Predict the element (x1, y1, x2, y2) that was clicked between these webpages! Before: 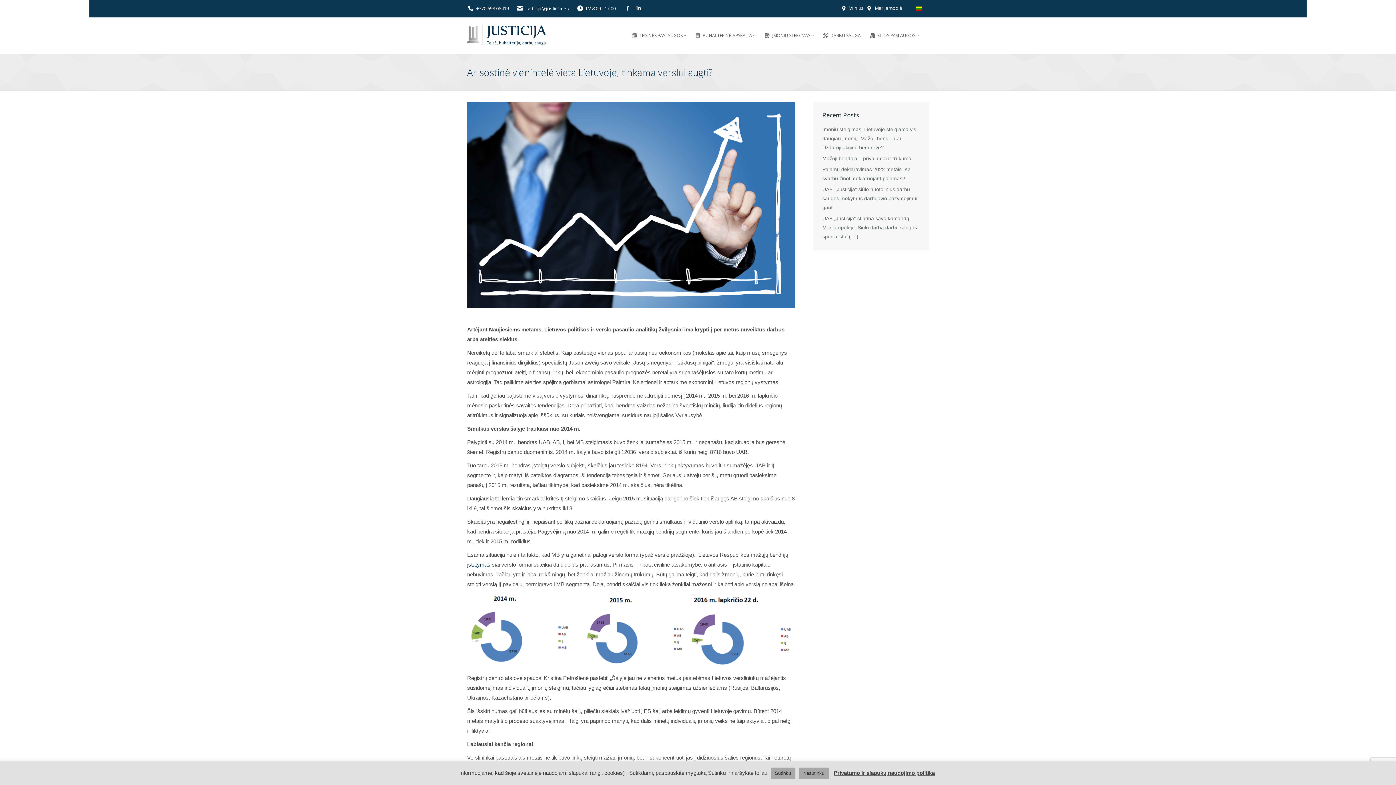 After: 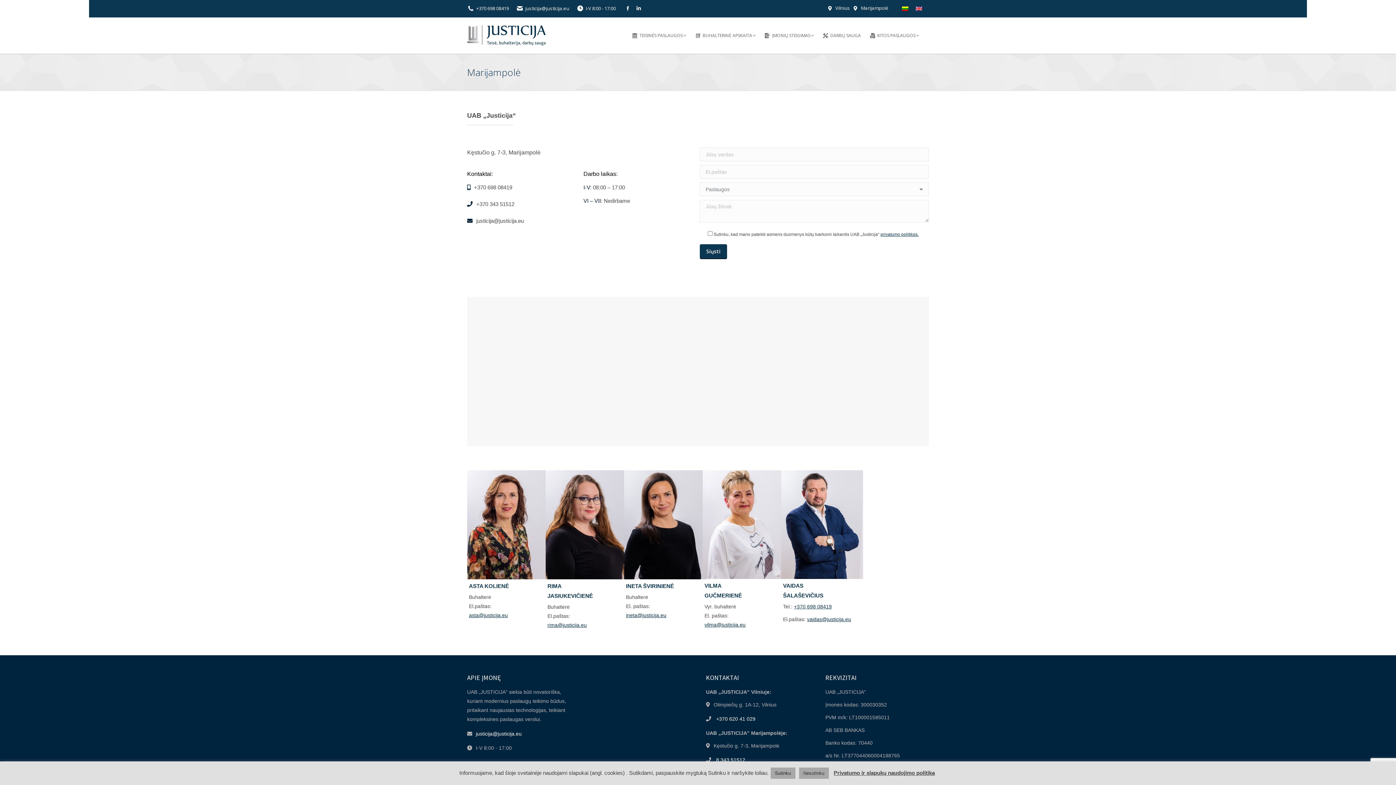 Action: bbox: (874, 4, 902, 11) label: Marijampolė